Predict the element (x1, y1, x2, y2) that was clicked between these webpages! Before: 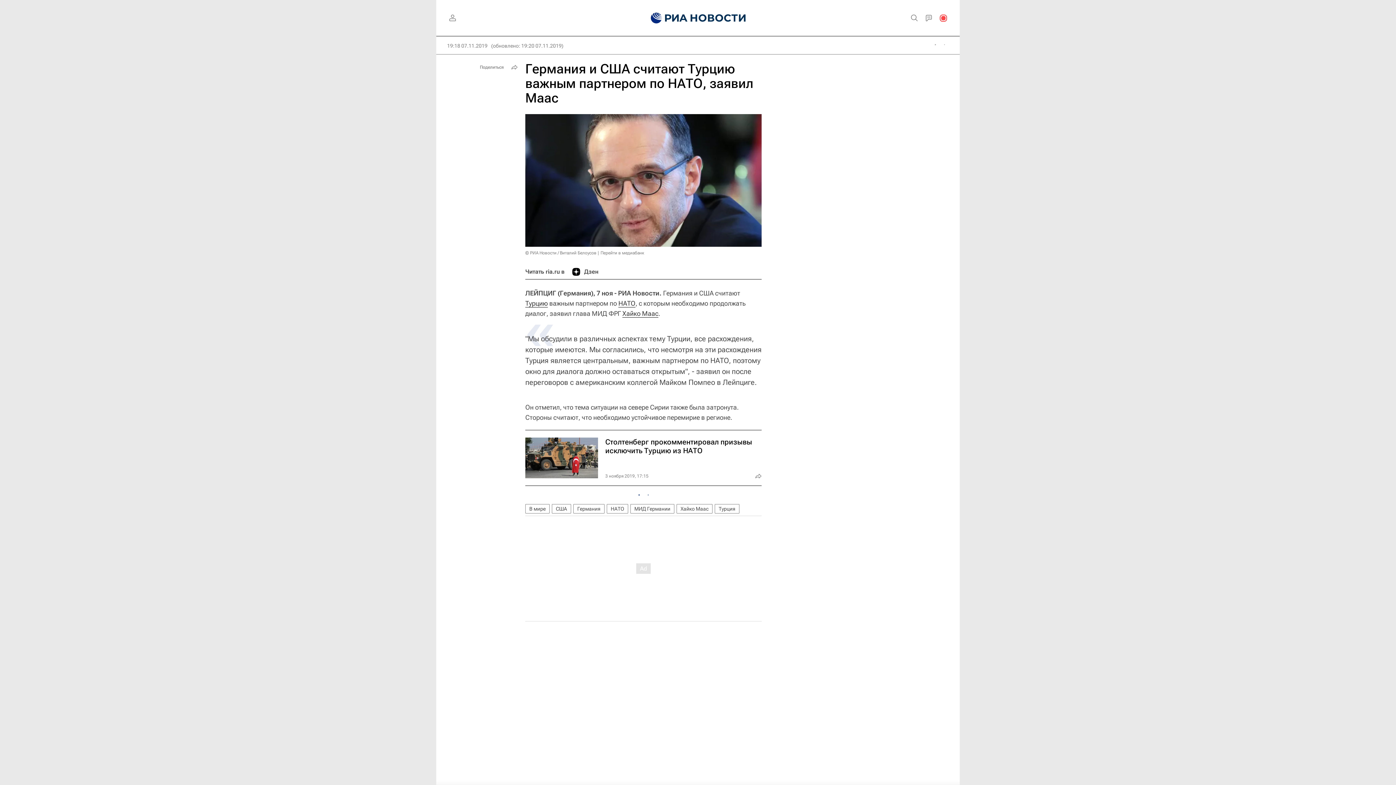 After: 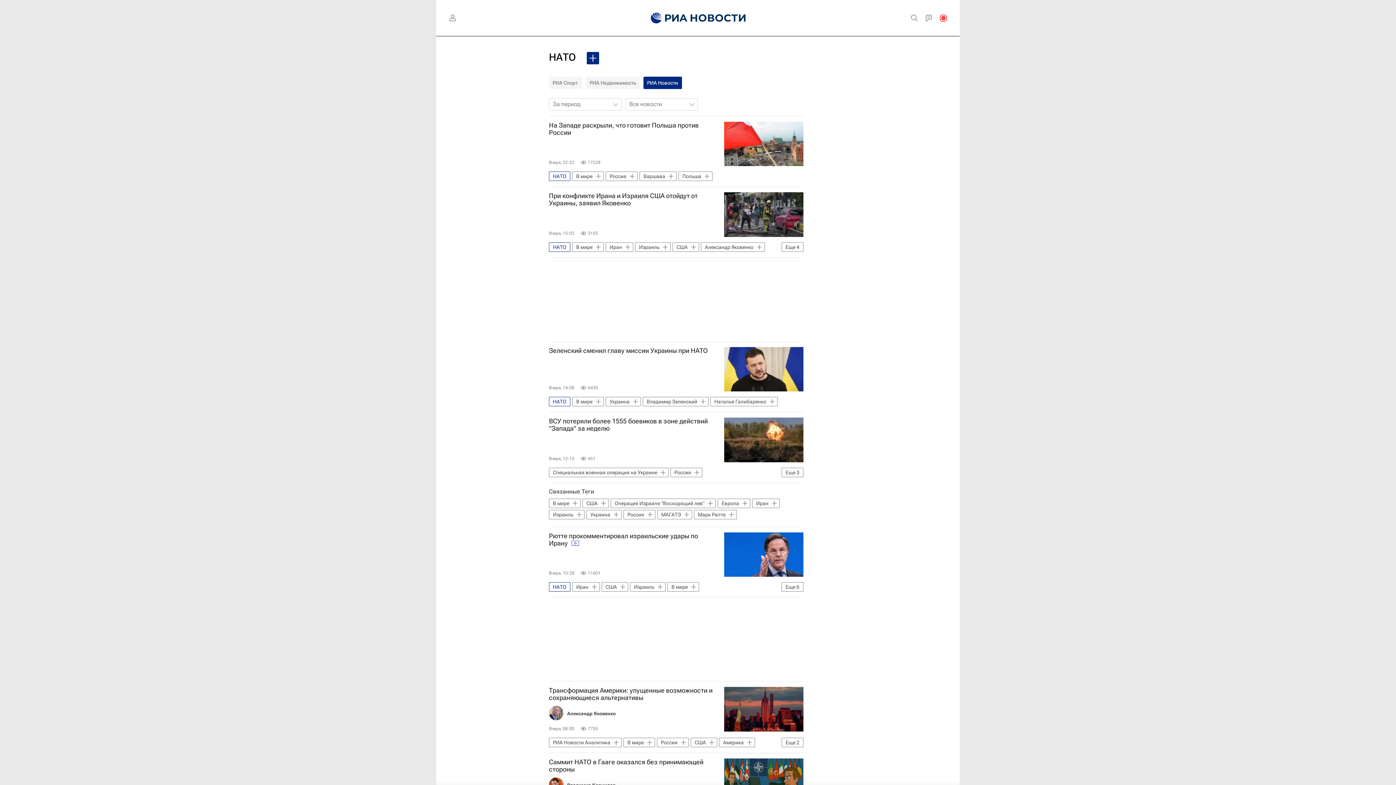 Action: label: НАТО bbox: (606, 504, 628, 513)